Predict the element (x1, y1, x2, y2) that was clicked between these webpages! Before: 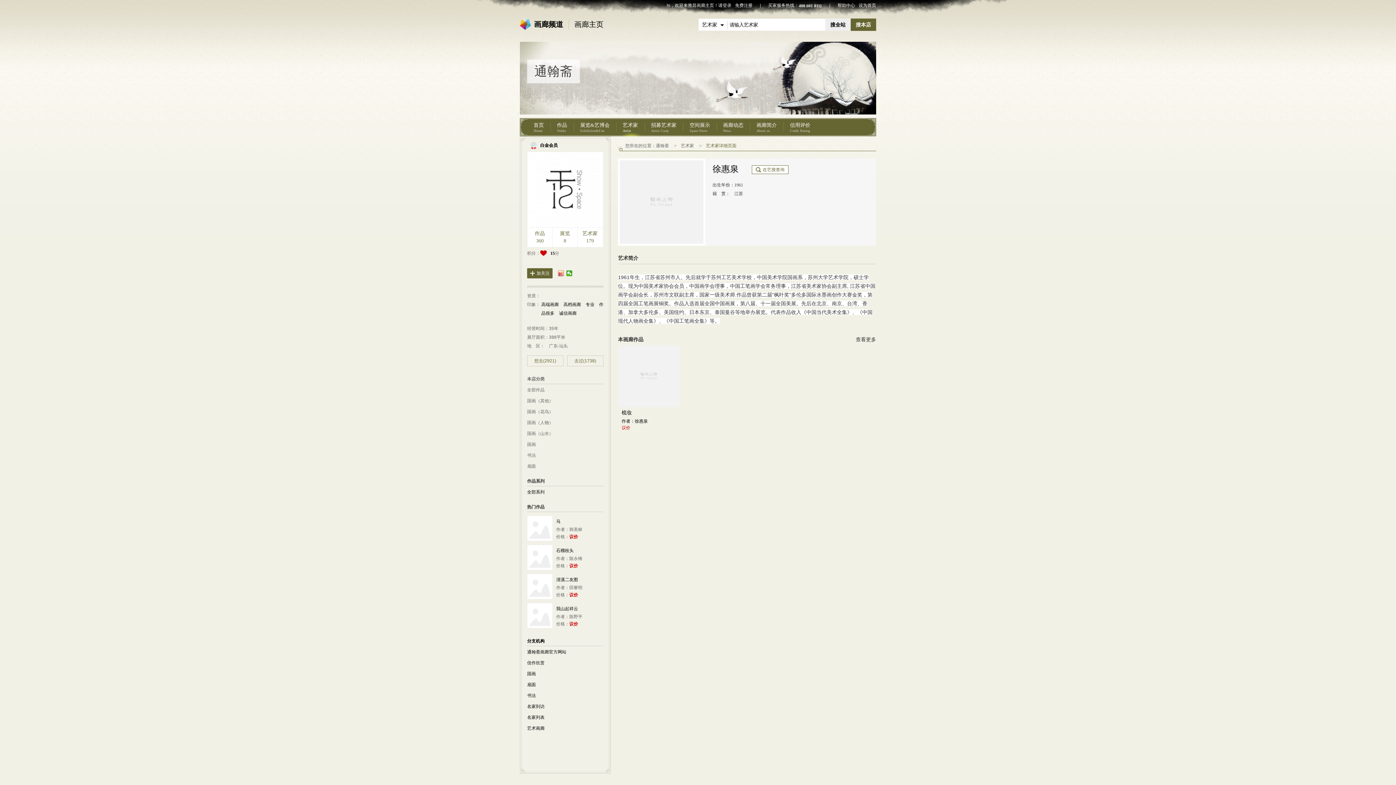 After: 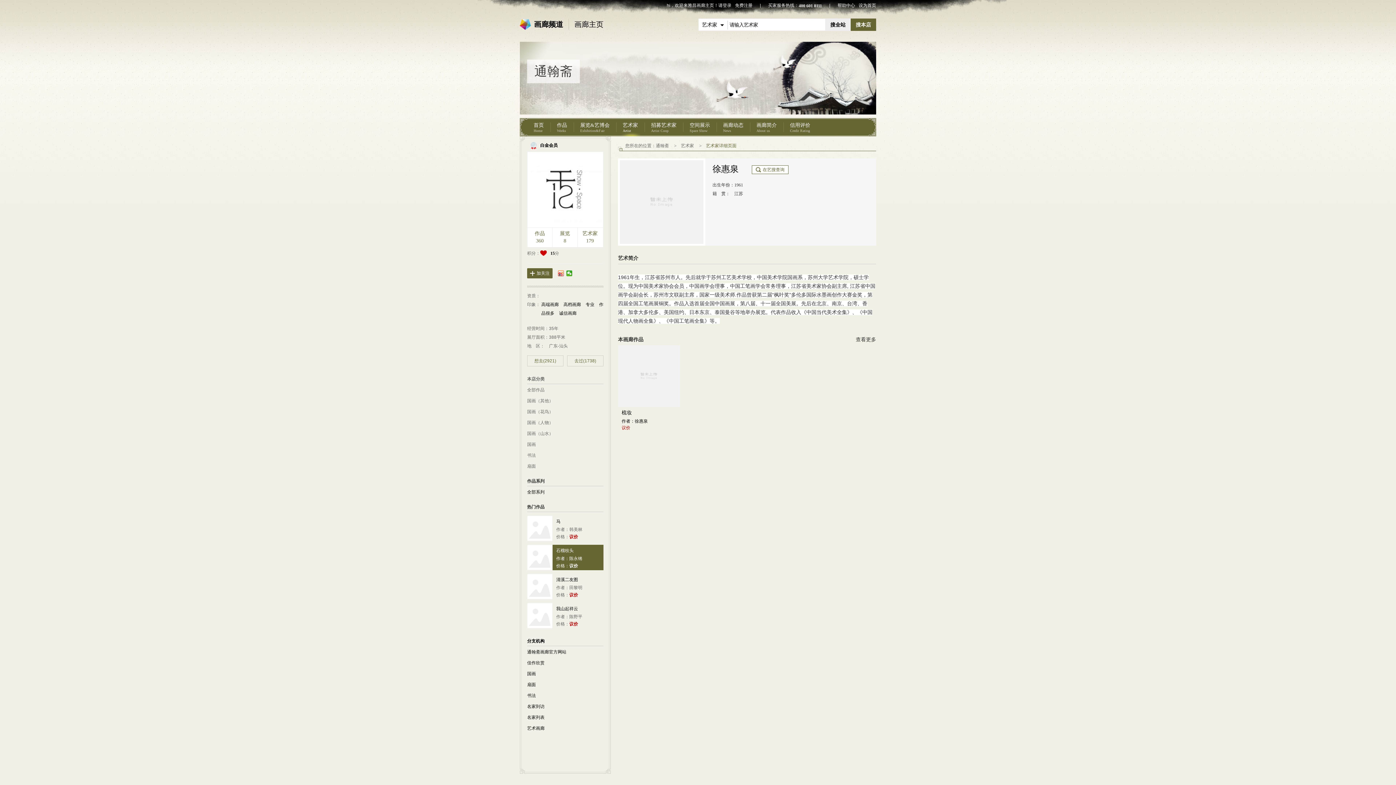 Action: bbox: (527, 545, 552, 570)